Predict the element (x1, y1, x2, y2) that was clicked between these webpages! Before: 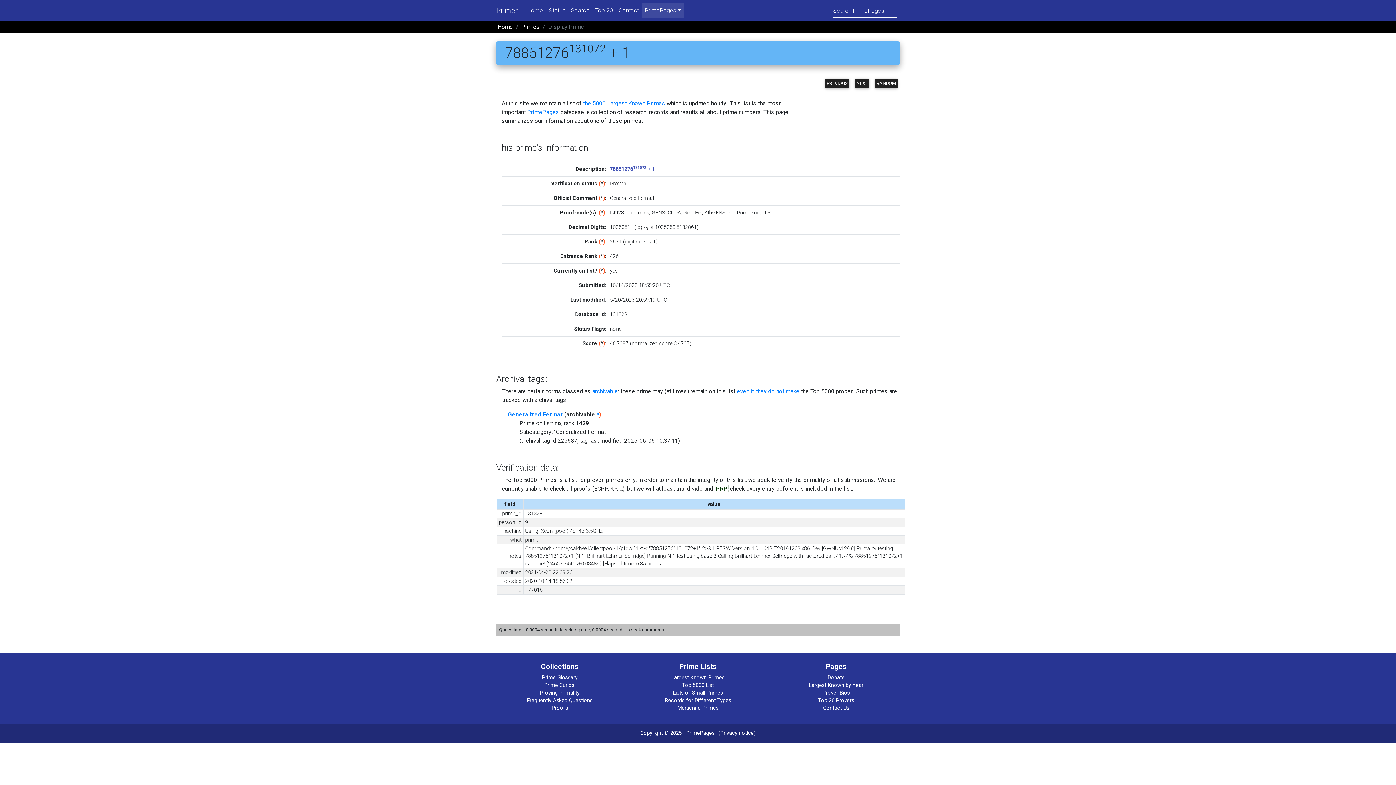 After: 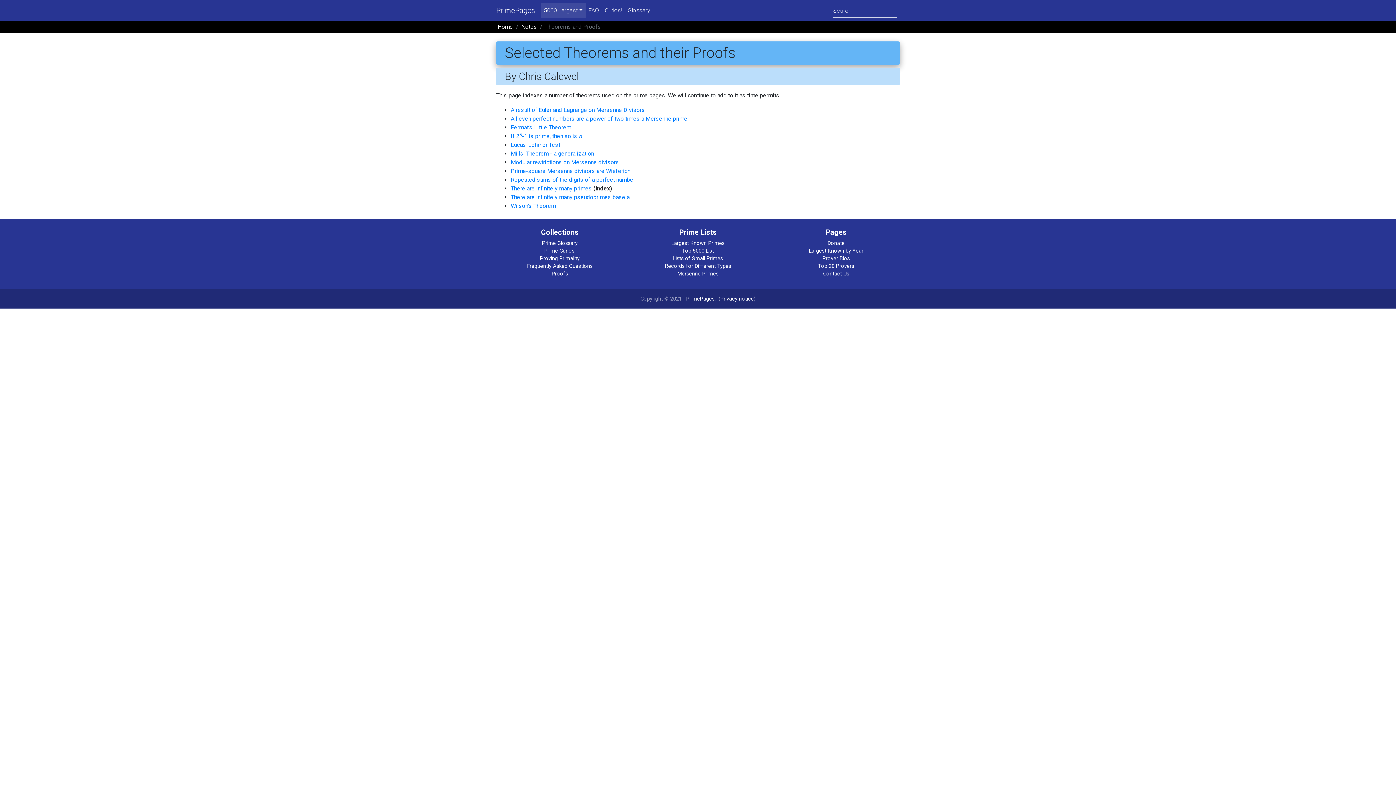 Action: label: Proofs bbox: (551, 705, 568, 711)